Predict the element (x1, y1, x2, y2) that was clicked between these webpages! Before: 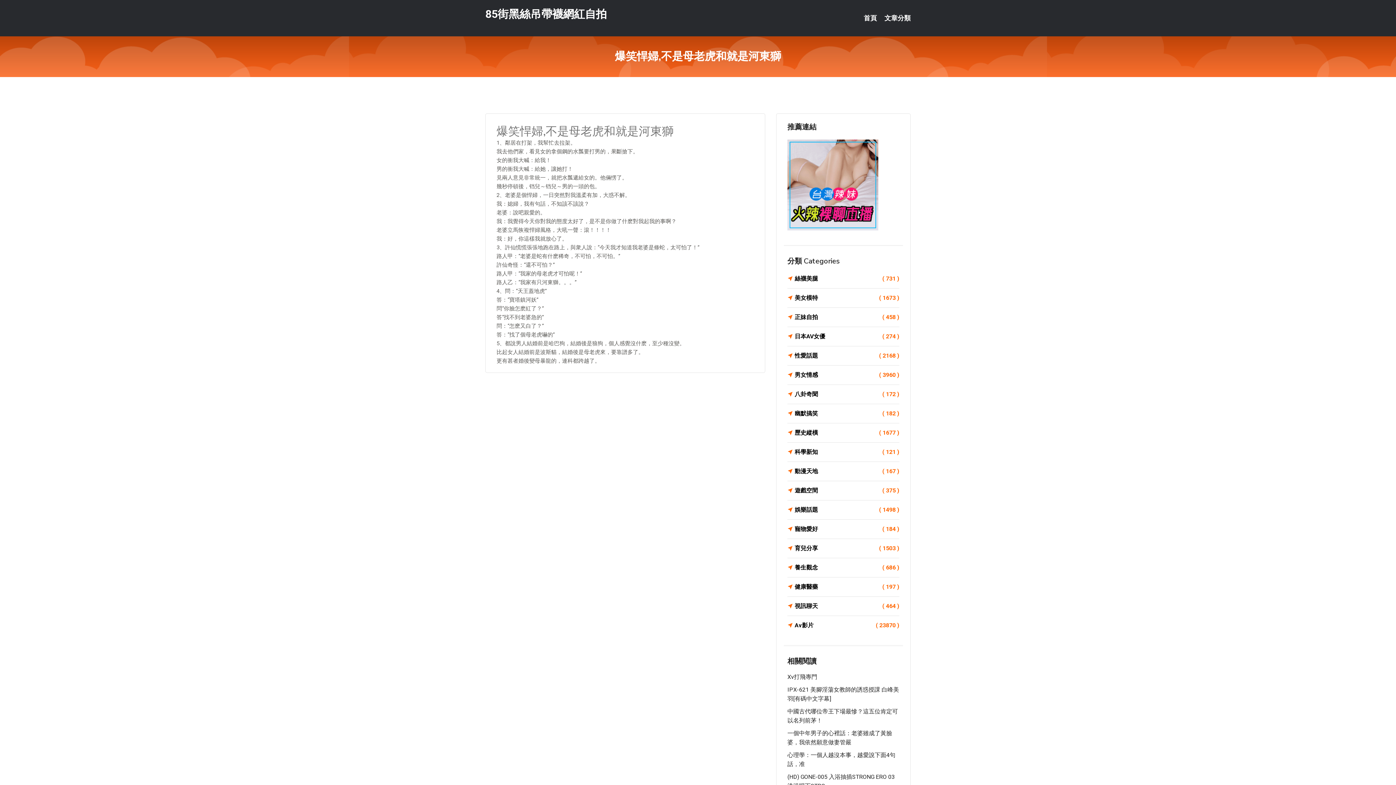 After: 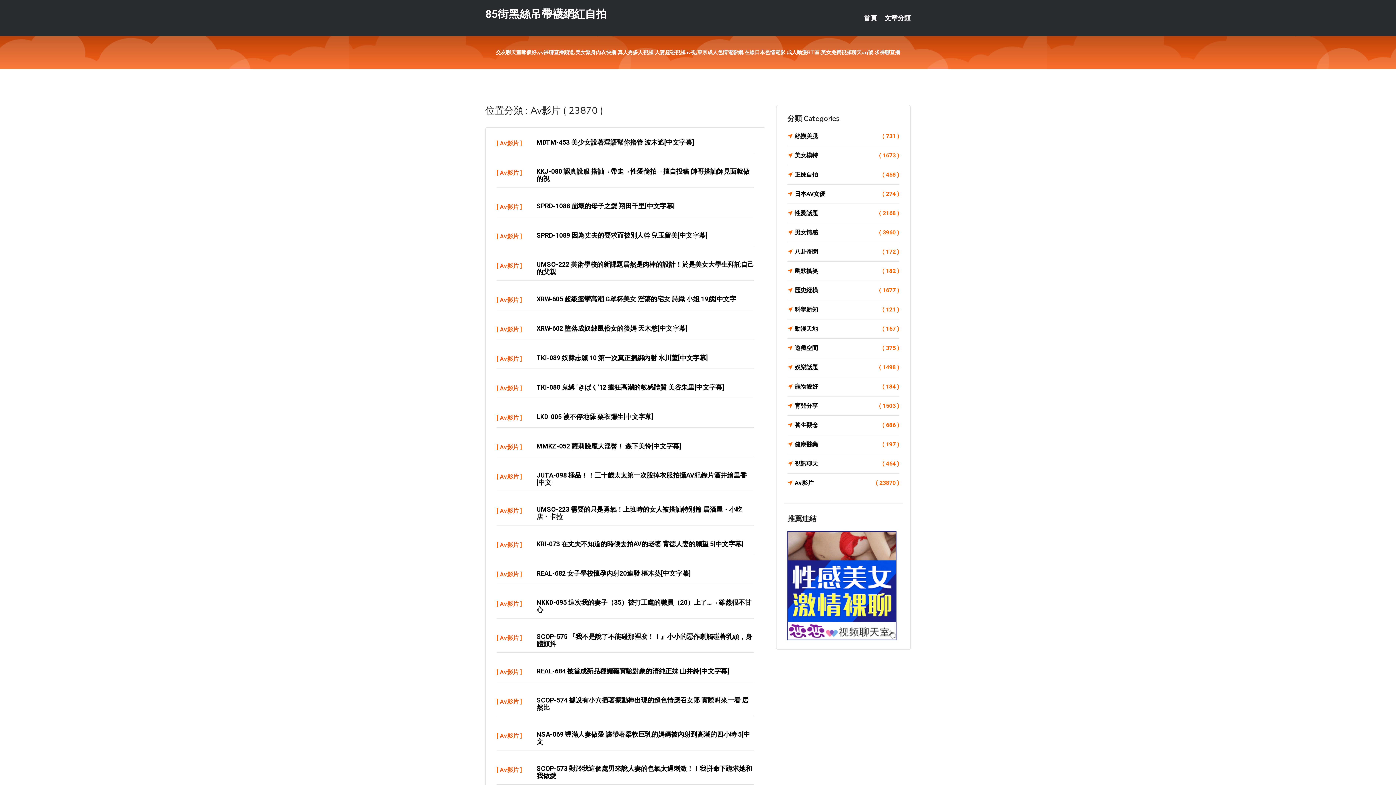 Action: label: Av影片
( 23870 ) bbox: (787, 620, 899, 630)